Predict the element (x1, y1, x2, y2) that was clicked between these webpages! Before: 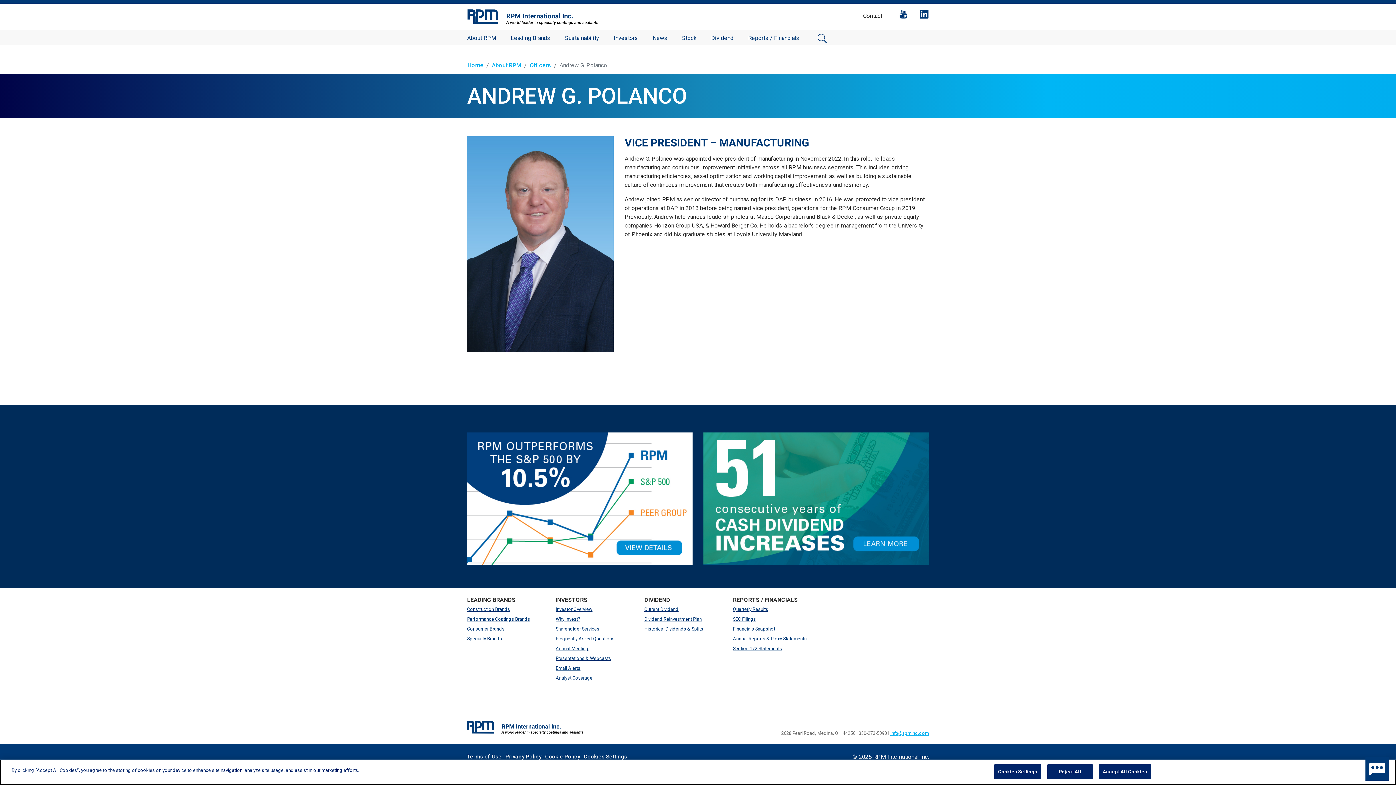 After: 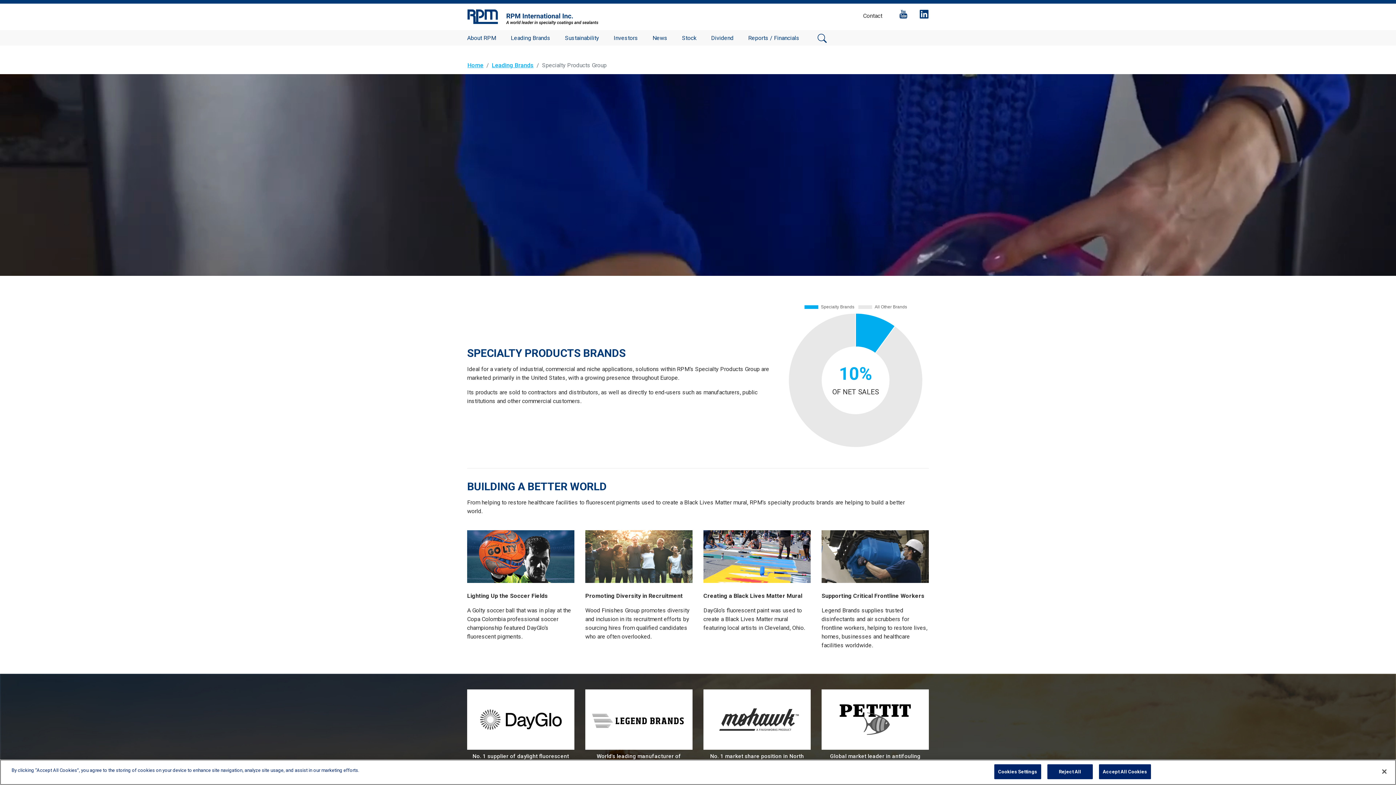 Action: bbox: (467, 634, 545, 644) label: Specialty Brands